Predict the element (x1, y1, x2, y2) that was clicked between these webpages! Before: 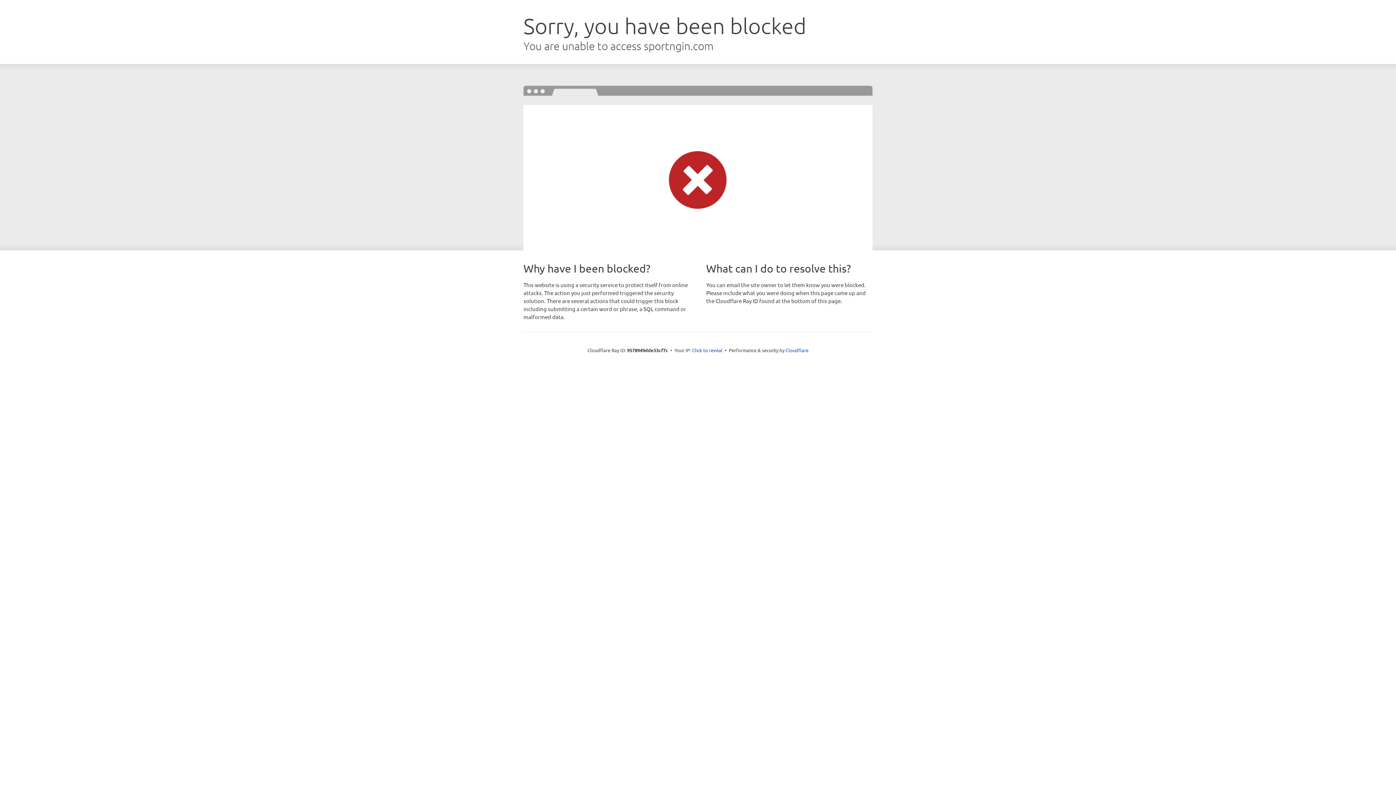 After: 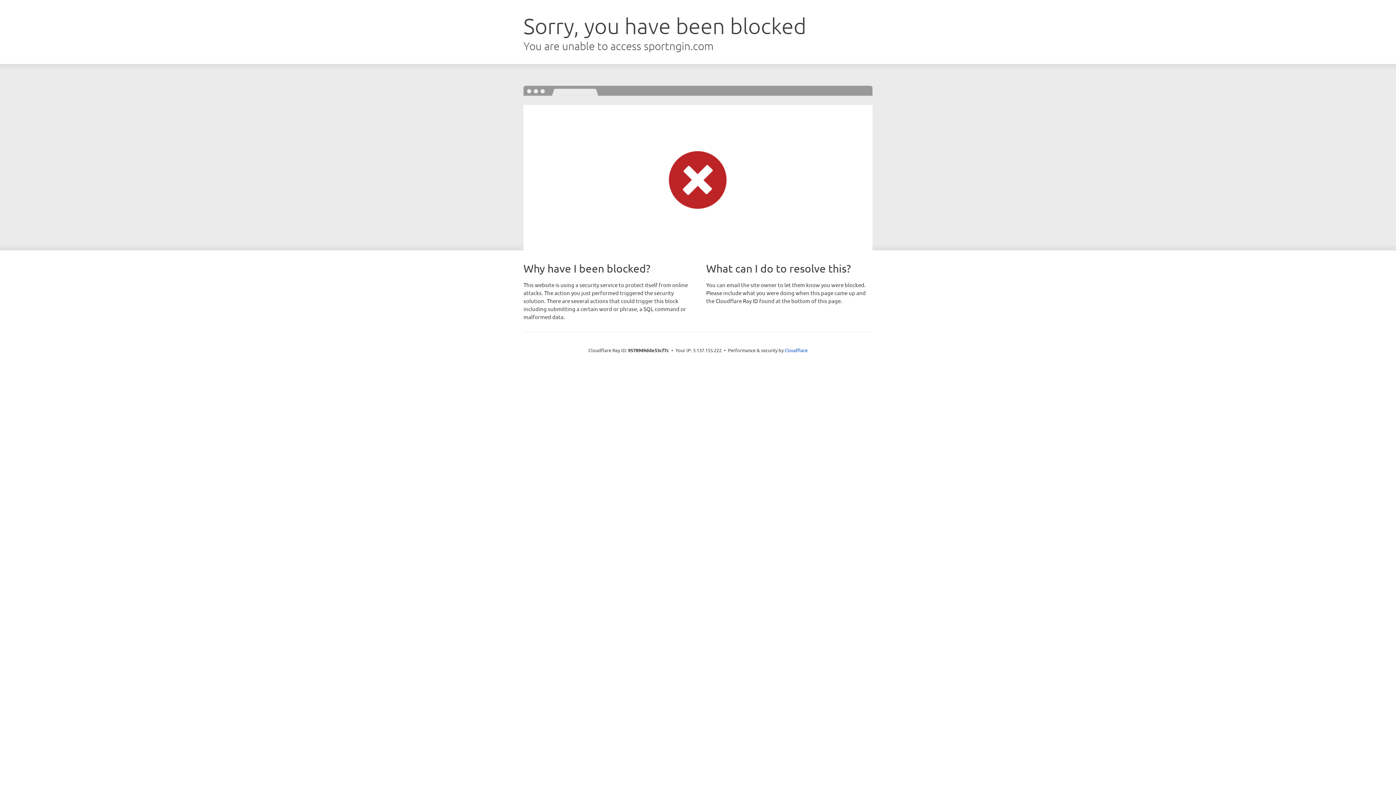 Action: bbox: (692, 346, 722, 353) label: Click to reveal